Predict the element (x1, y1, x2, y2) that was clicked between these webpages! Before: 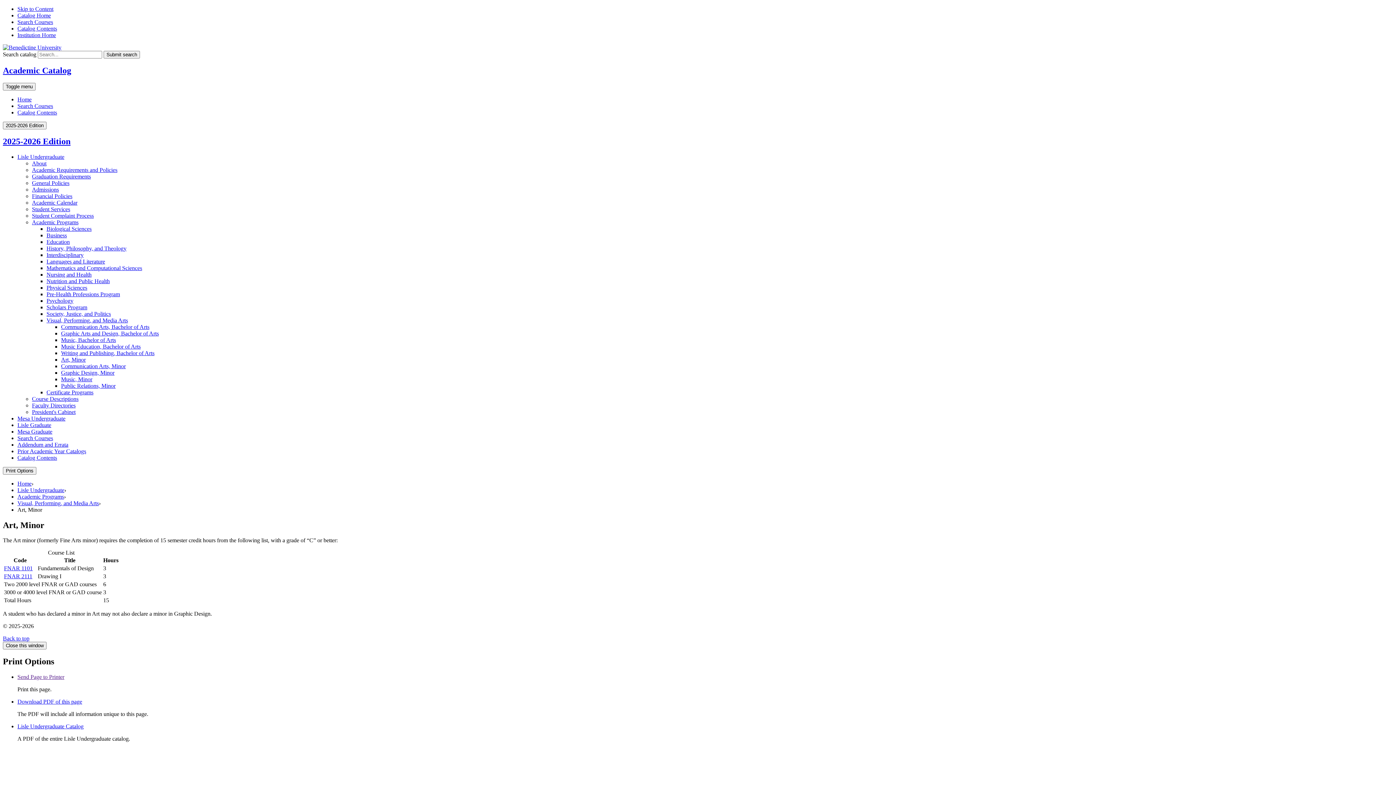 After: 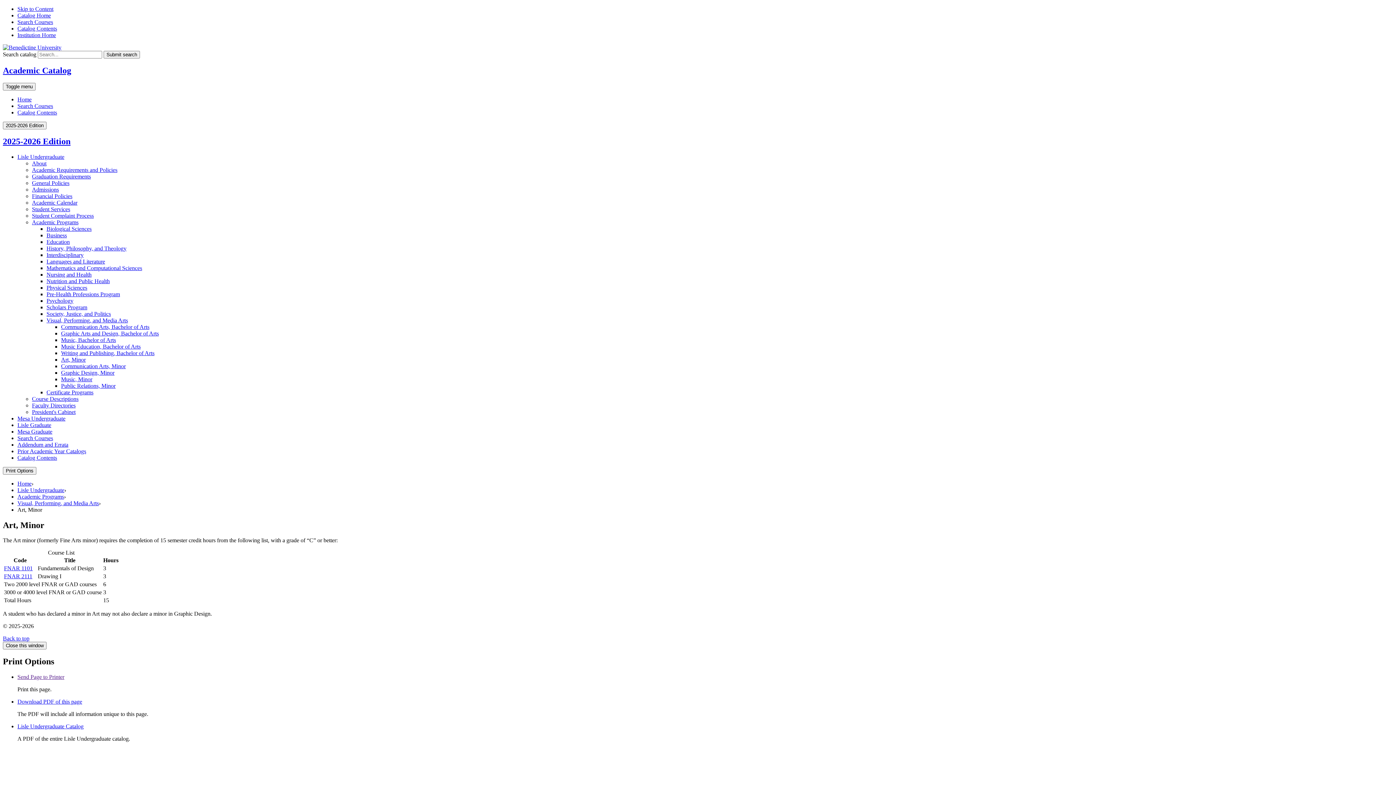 Action: bbox: (2, 635, 29, 641) label: Back to top